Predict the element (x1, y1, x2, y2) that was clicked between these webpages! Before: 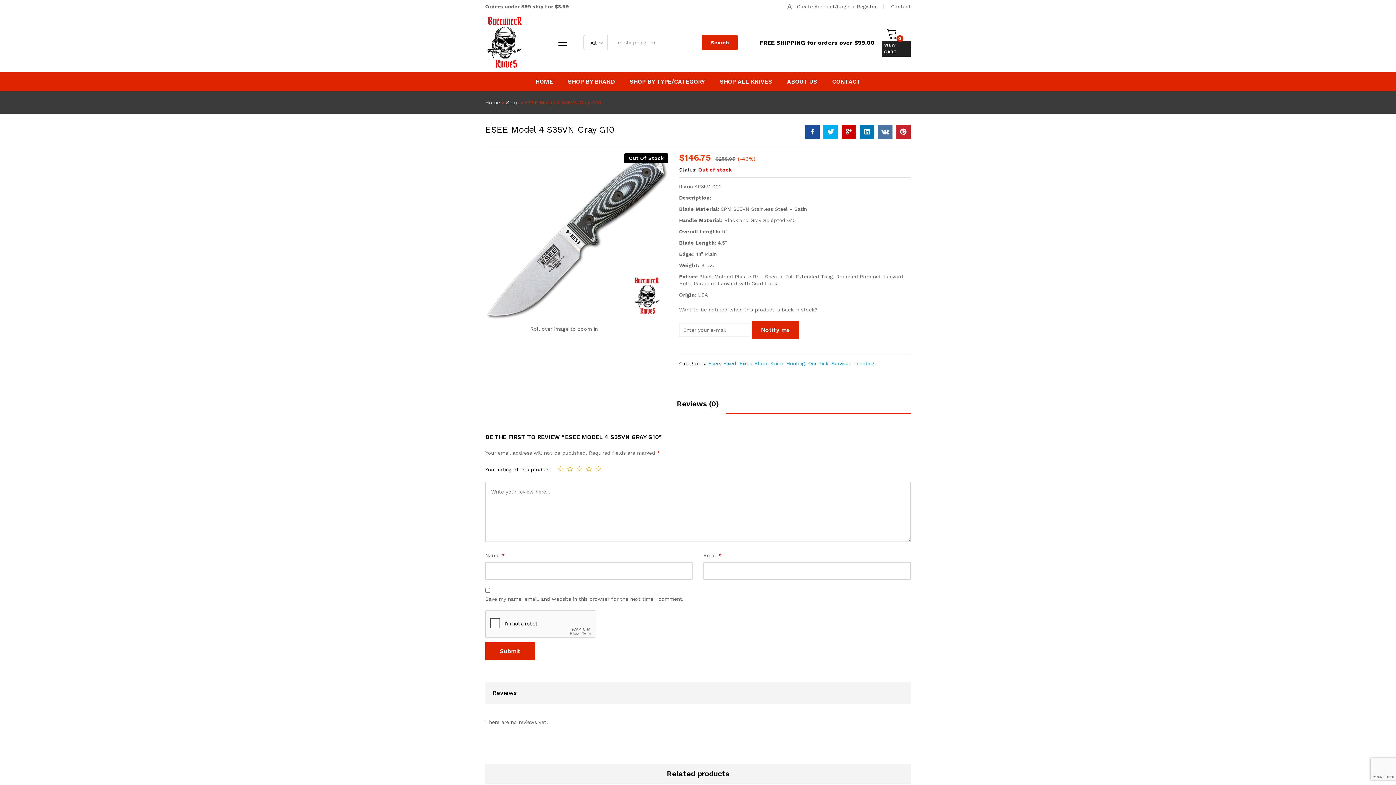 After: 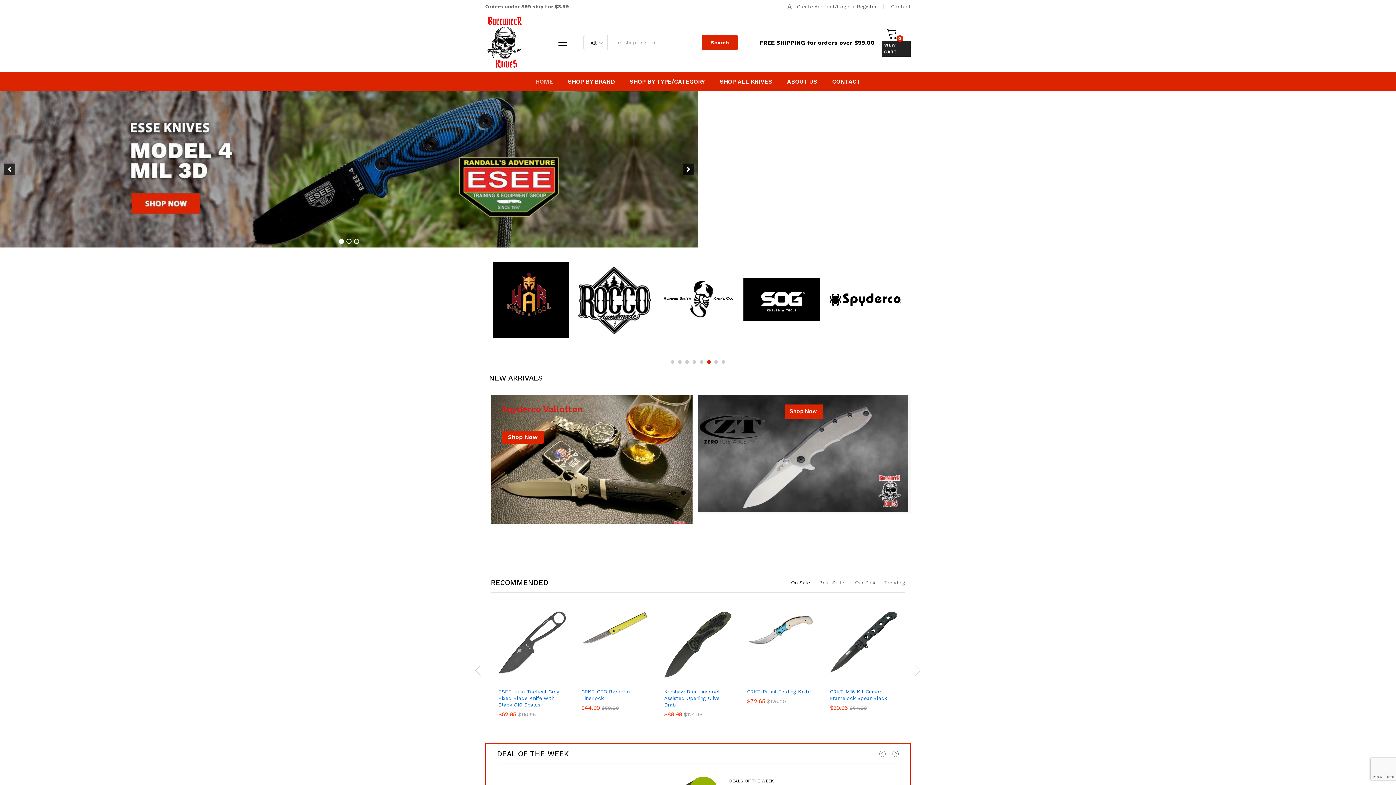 Action: label: HOME bbox: (535, 78, 553, 84)